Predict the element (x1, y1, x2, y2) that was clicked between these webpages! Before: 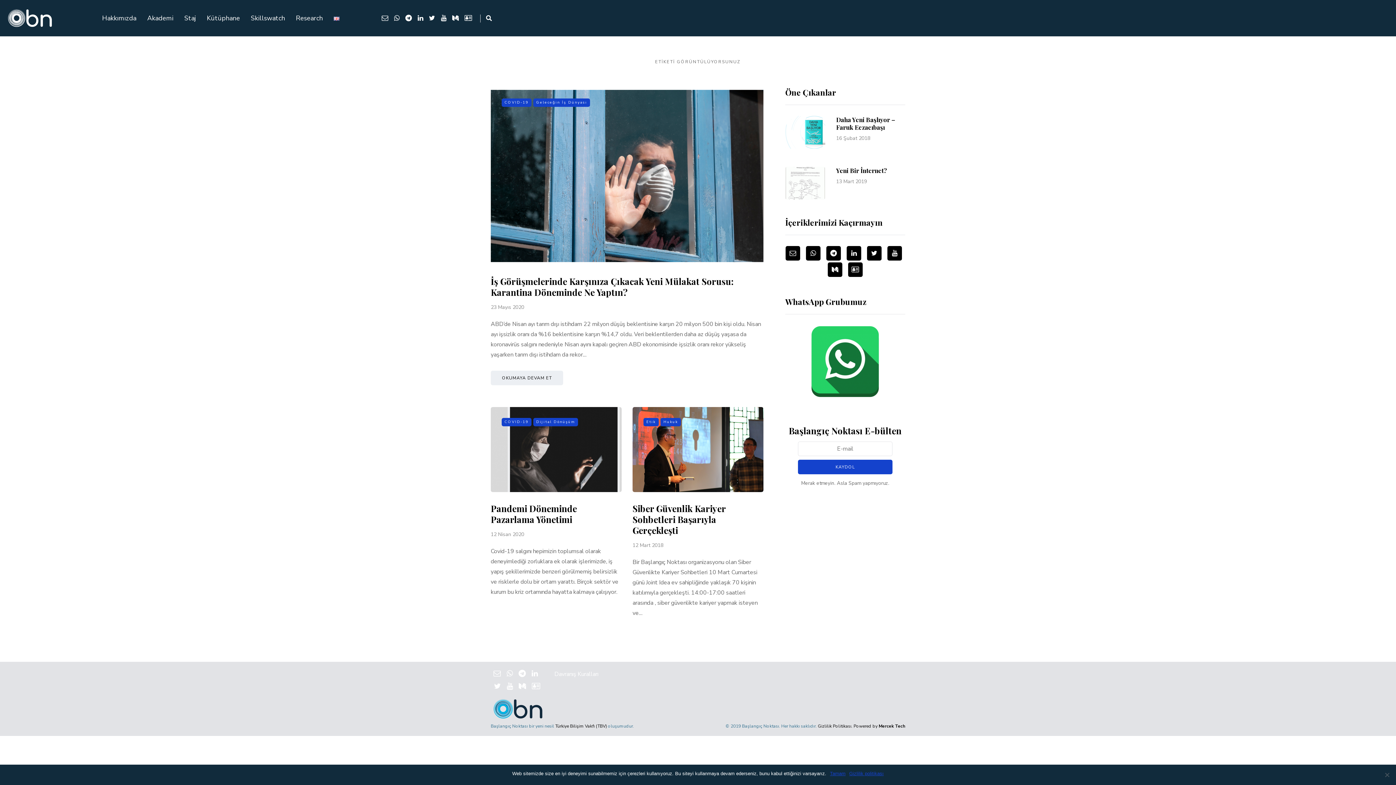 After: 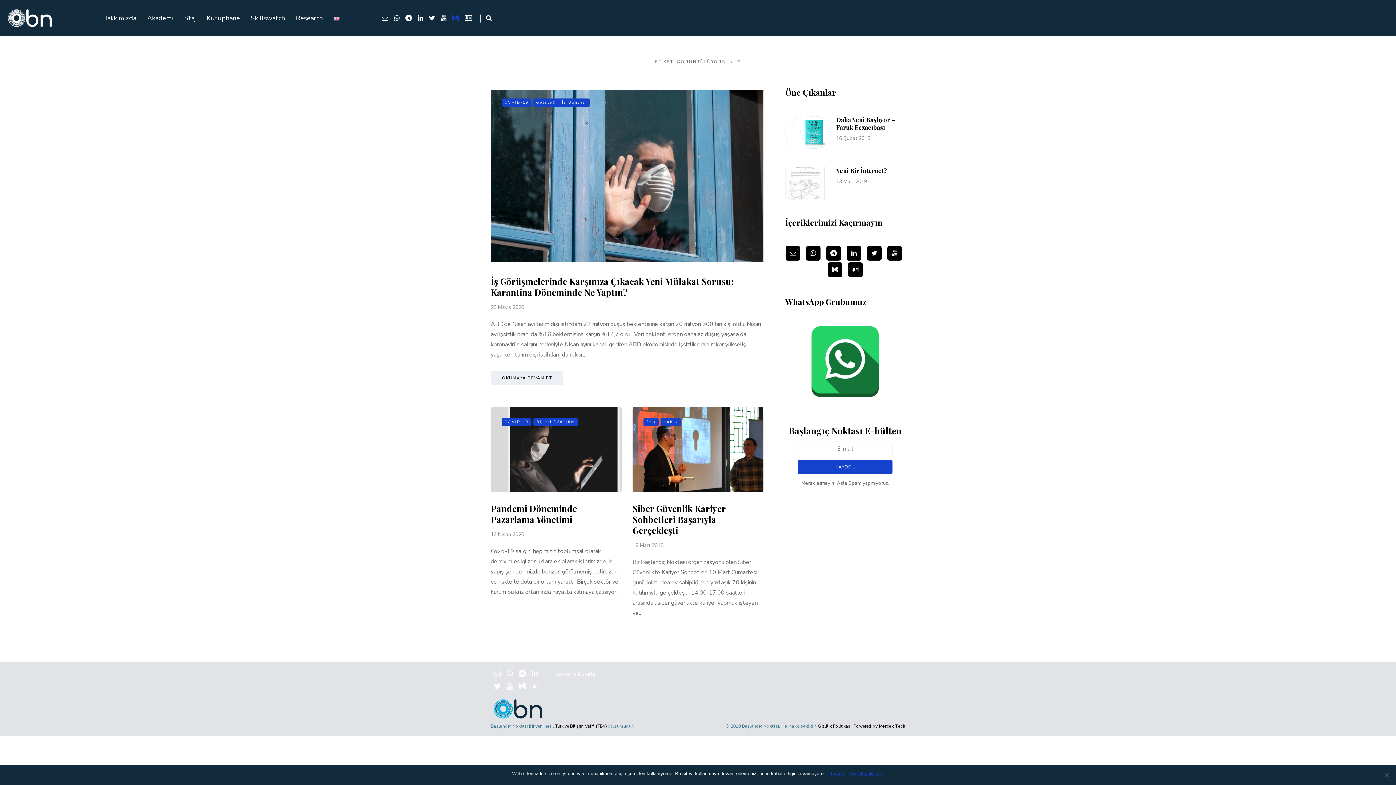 Action: bbox: (452, 12, 458, 23)